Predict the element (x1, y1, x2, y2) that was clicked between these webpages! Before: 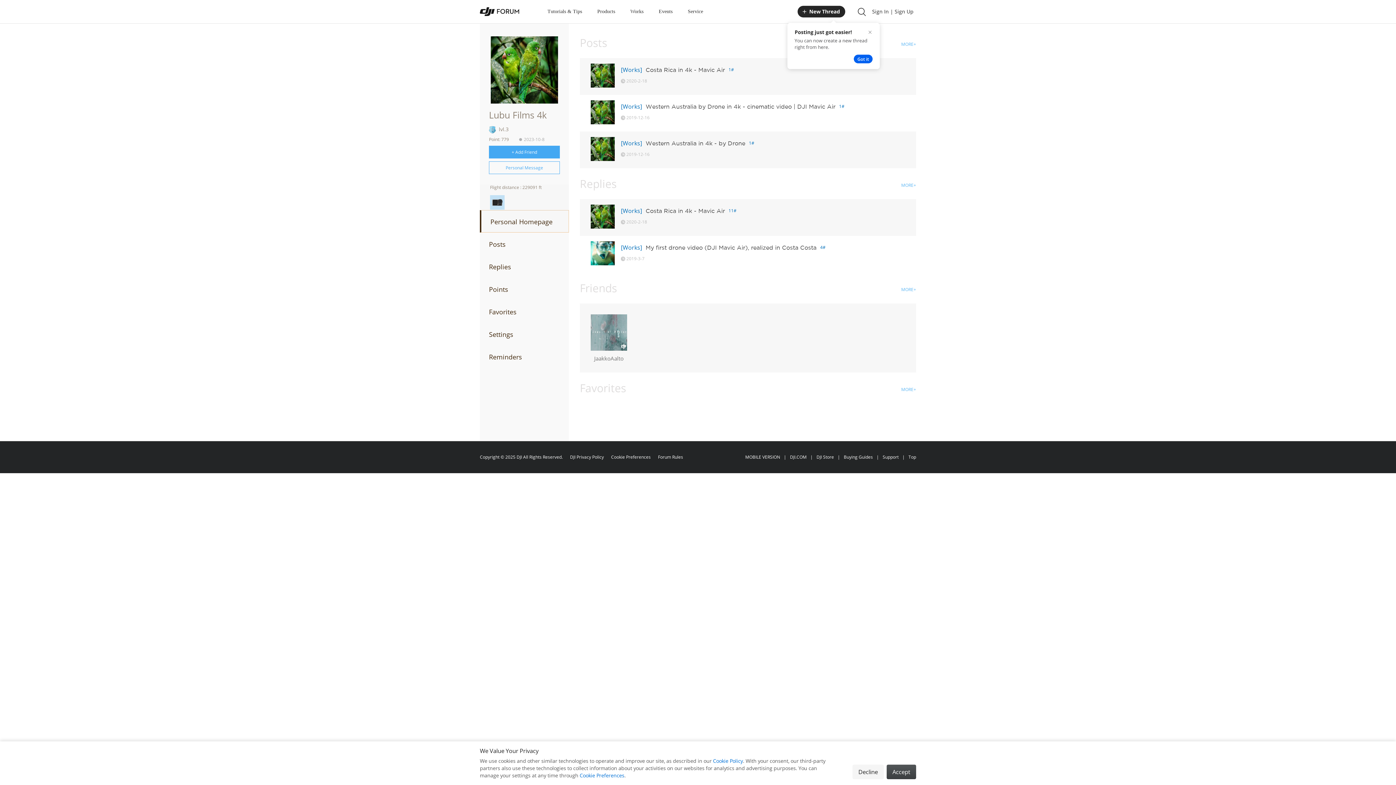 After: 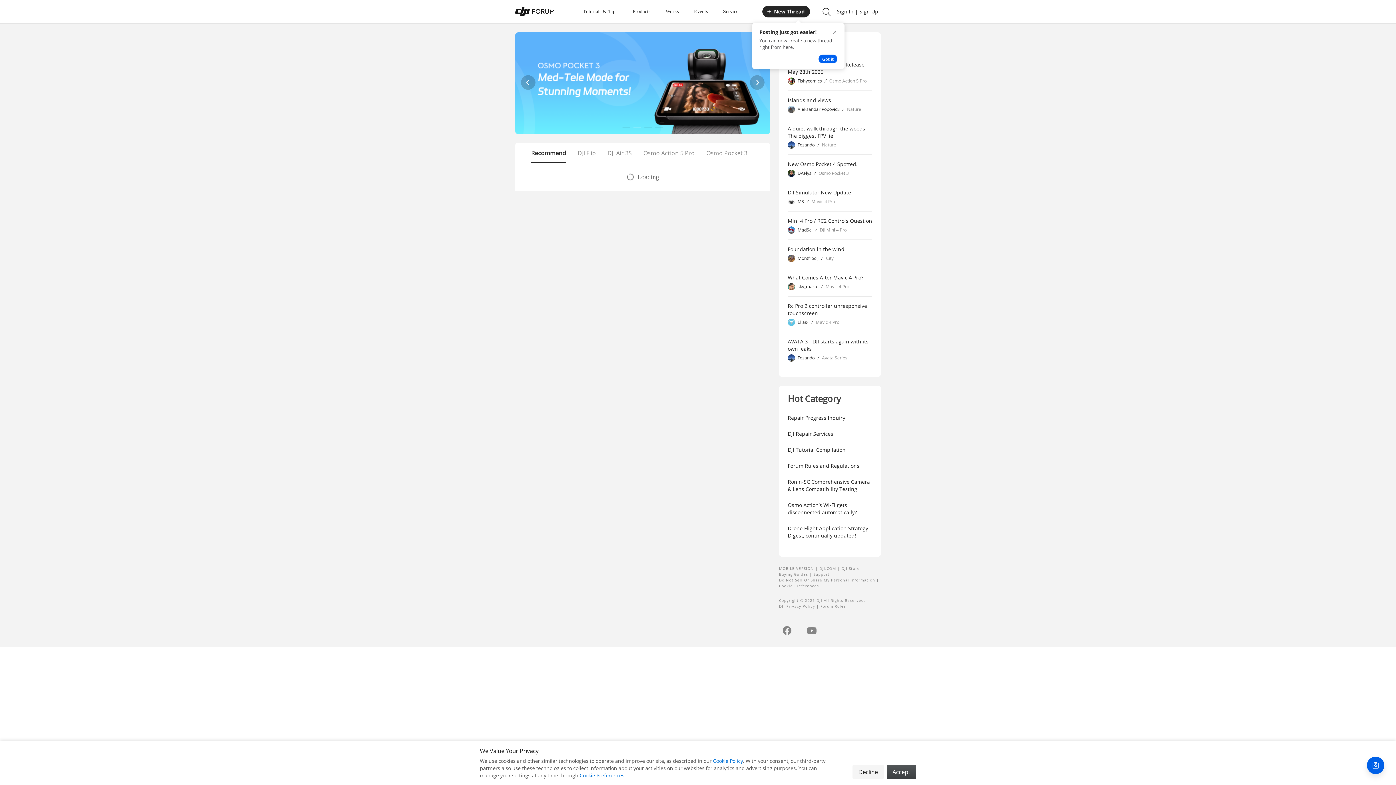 Action: bbox: (480, 7, 519, 16) label: 

